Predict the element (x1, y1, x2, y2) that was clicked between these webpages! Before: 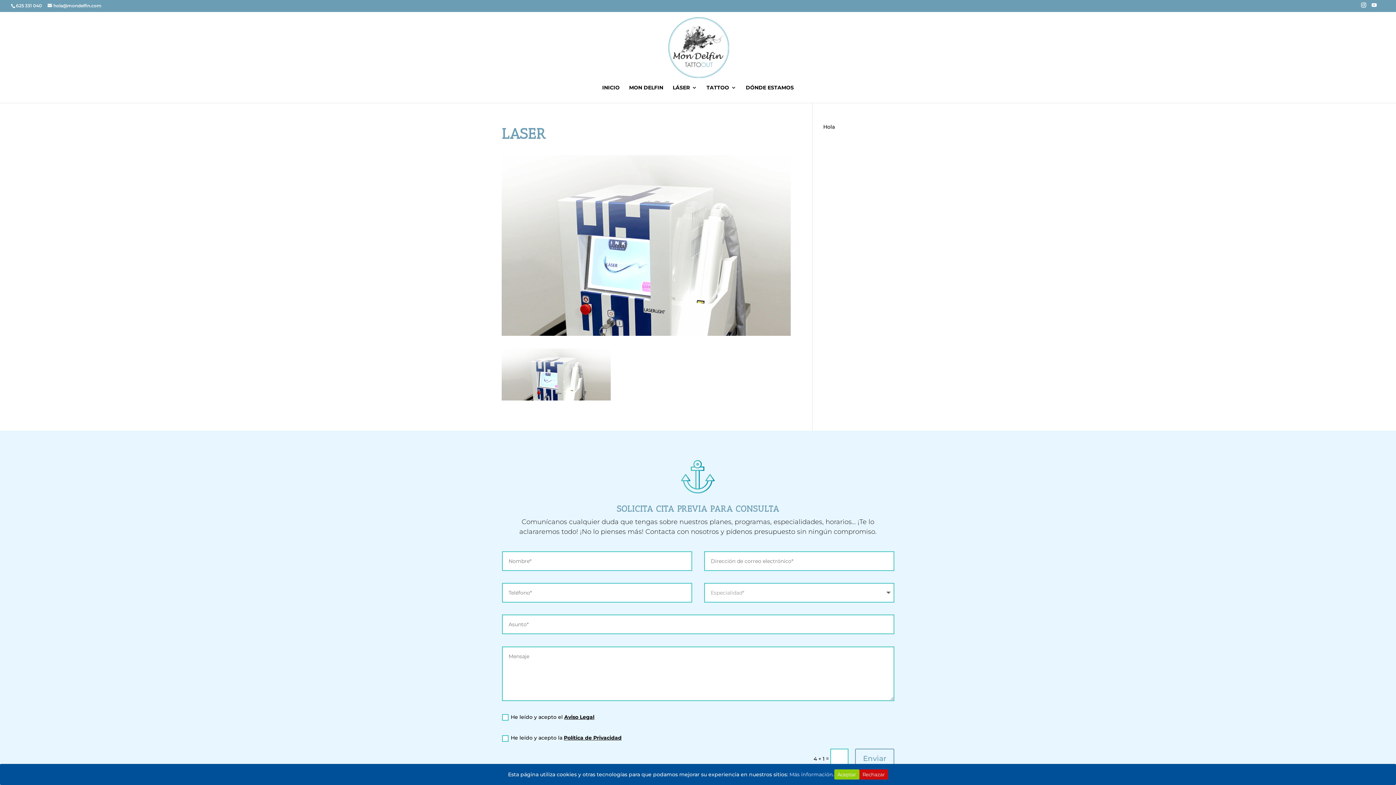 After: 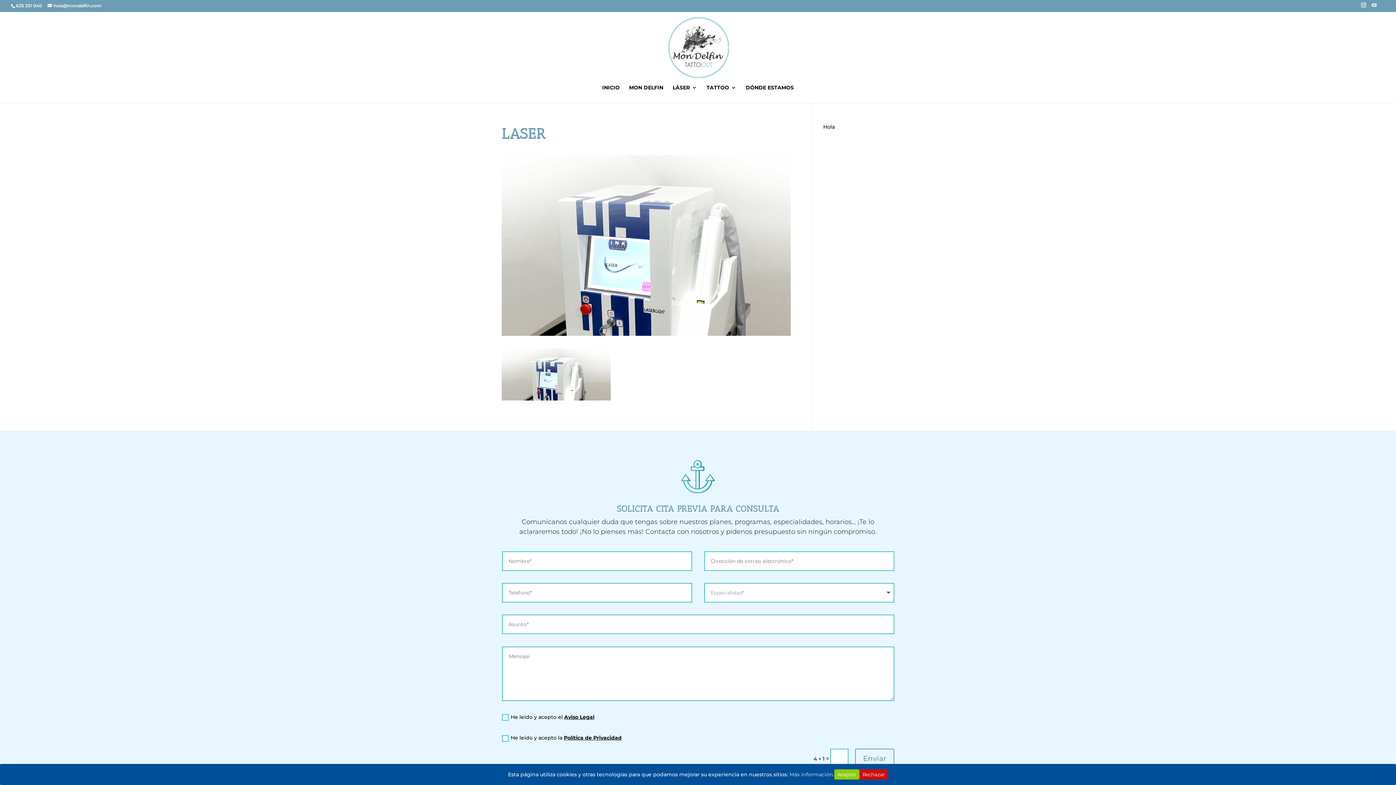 Action: bbox: (1372, 2, 1377, 11) label: YouTube